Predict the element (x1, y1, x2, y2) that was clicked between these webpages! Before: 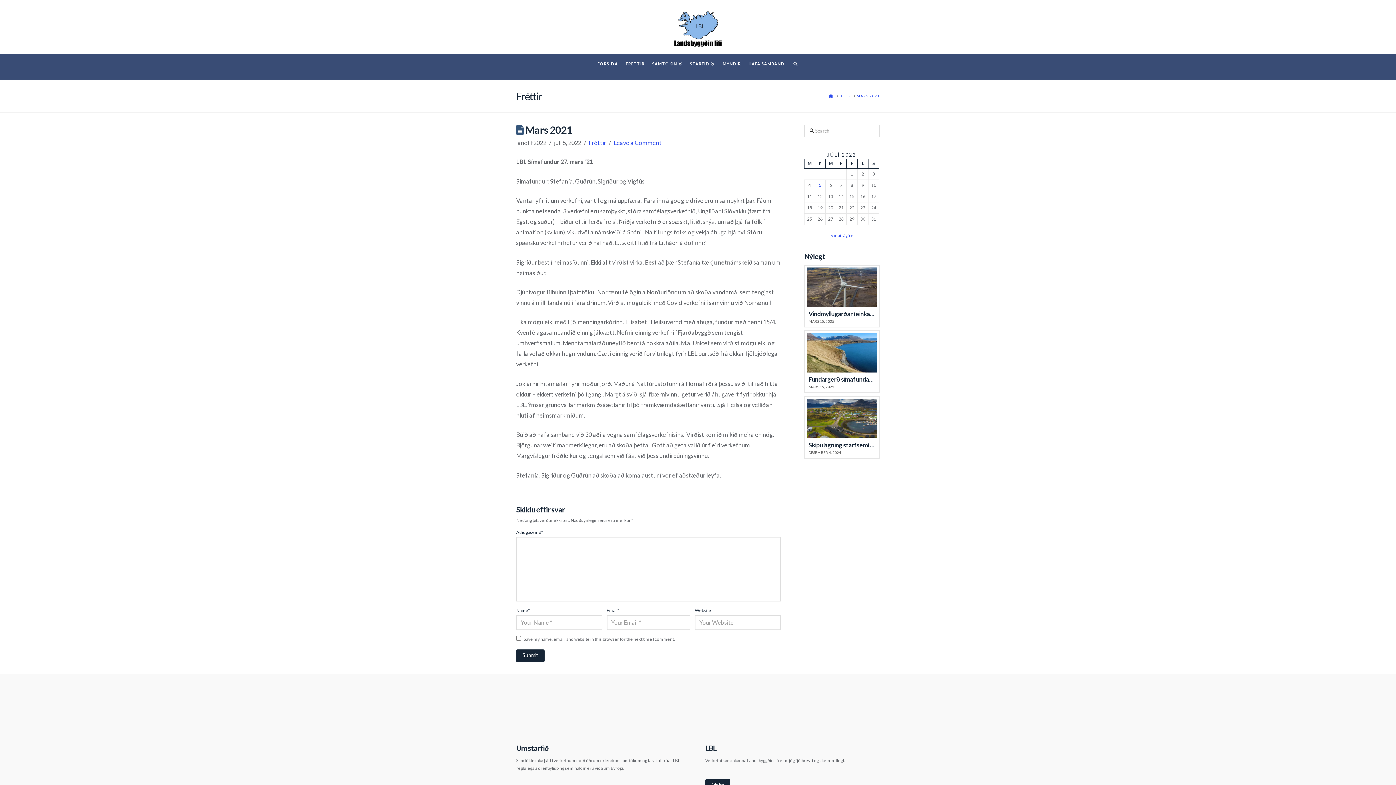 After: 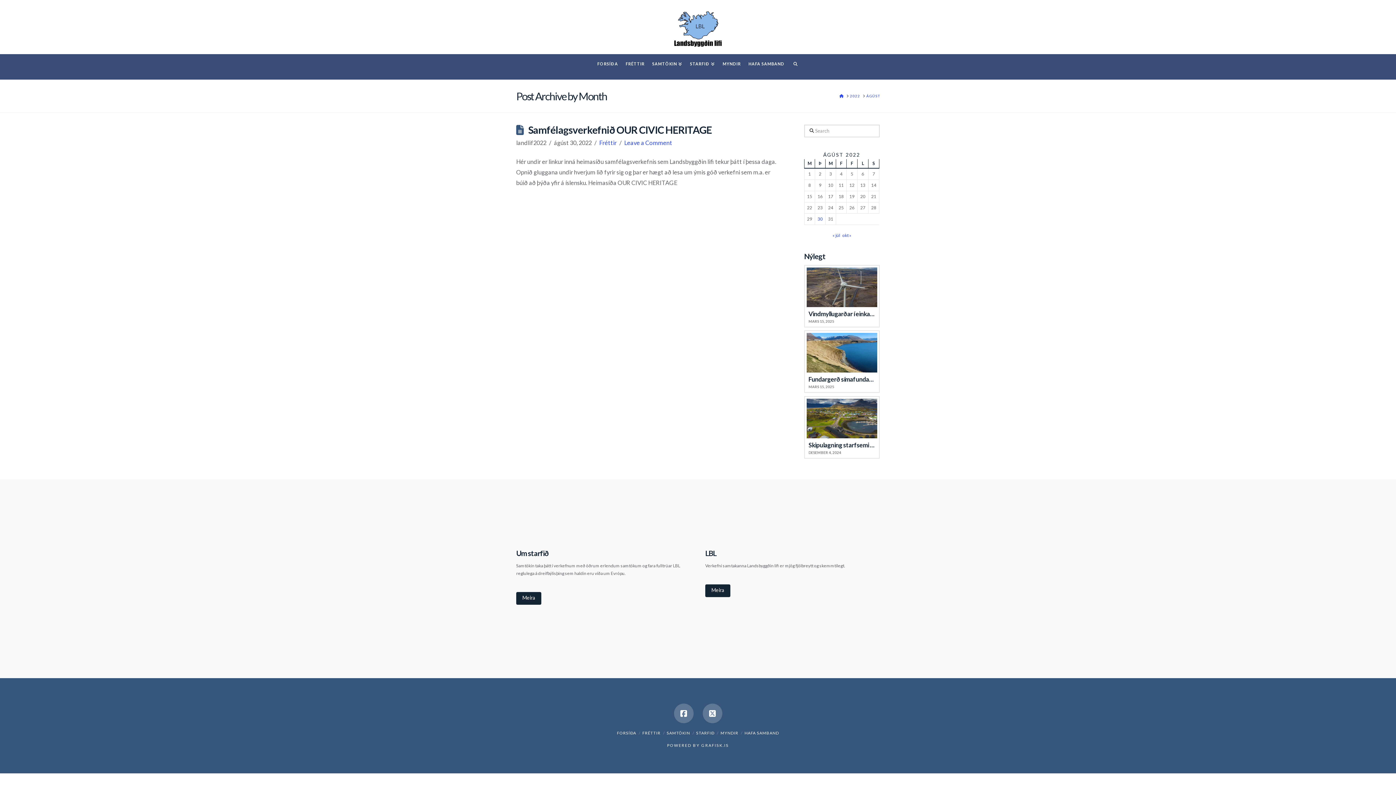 Action: bbox: (843, 232, 853, 238) label: ágú »